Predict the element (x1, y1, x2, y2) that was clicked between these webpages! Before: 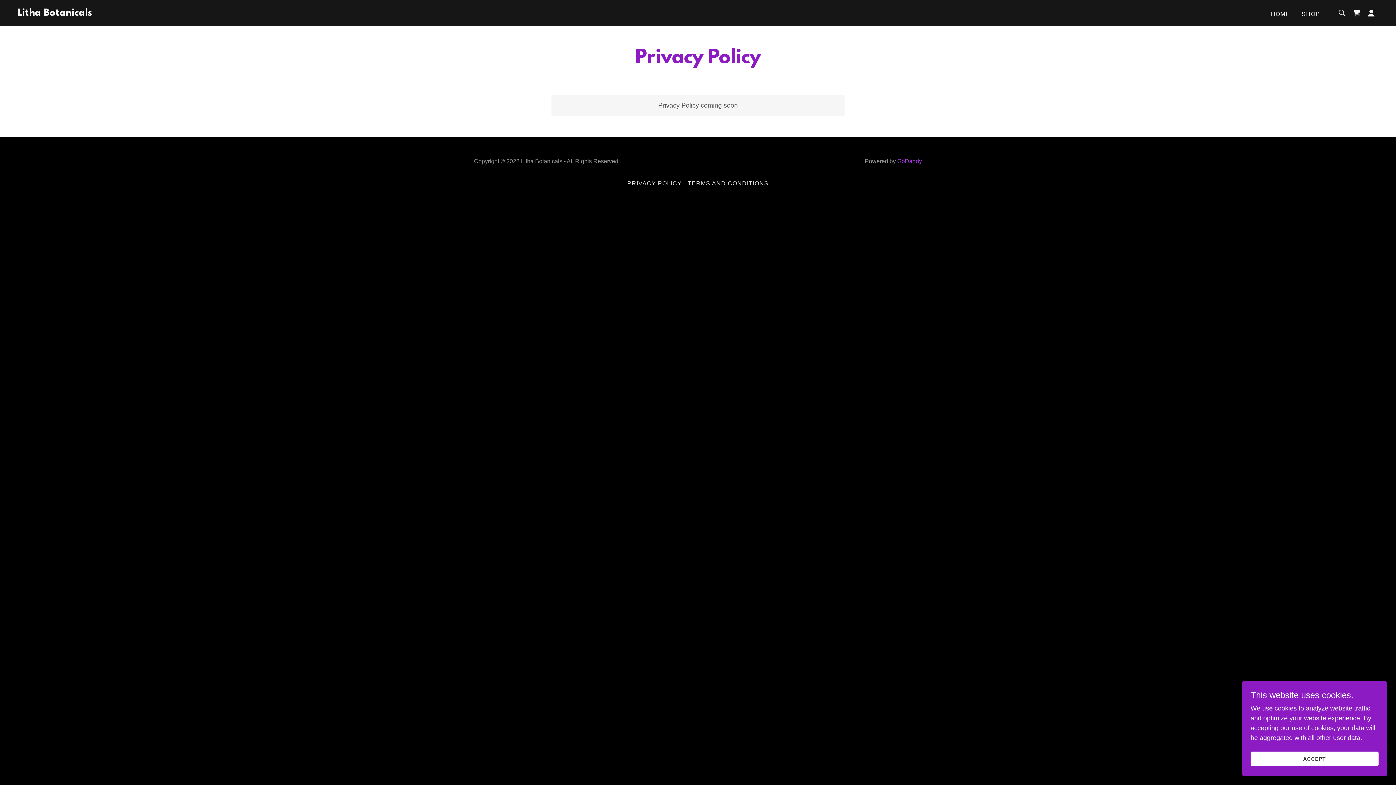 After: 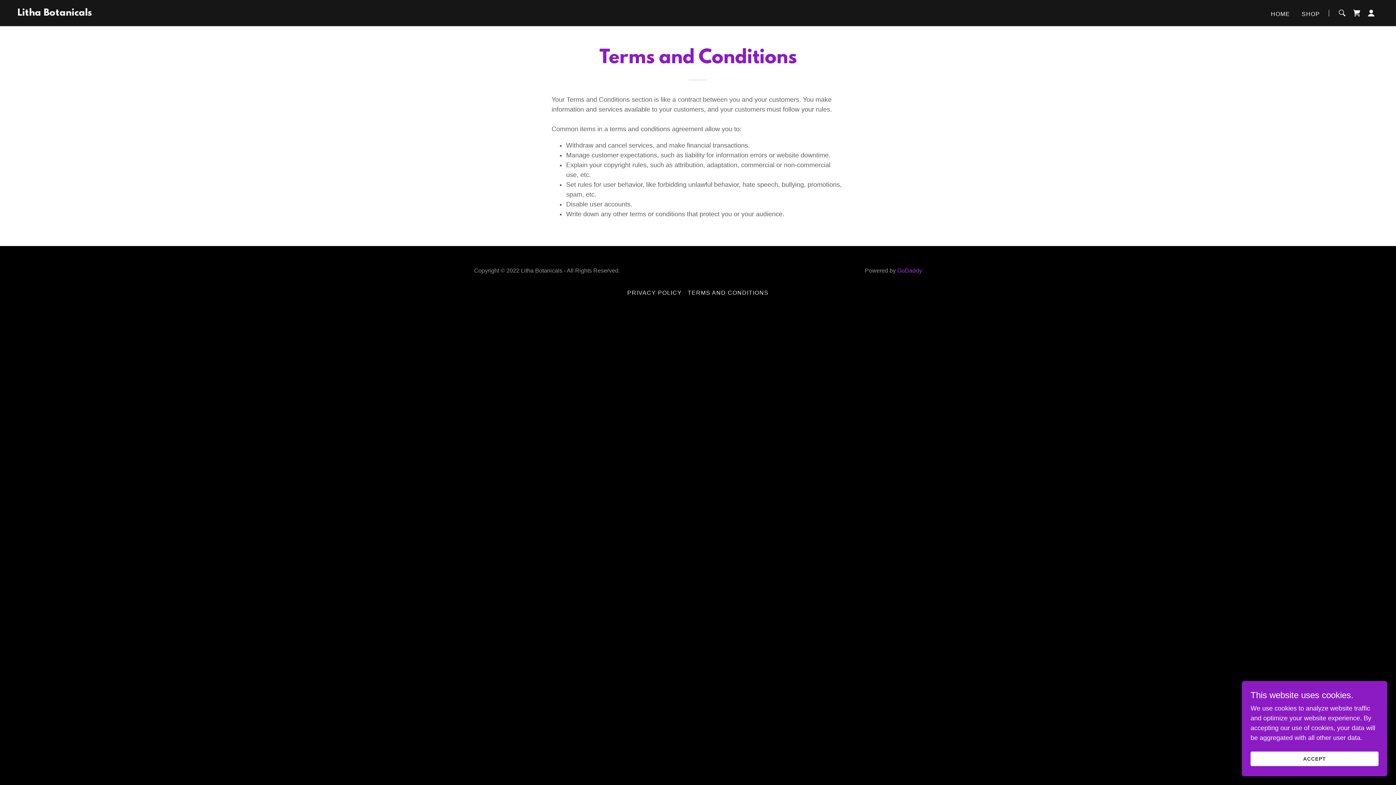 Action: bbox: (684, 177, 771, 189) label: TERMS AND CONDITIONS